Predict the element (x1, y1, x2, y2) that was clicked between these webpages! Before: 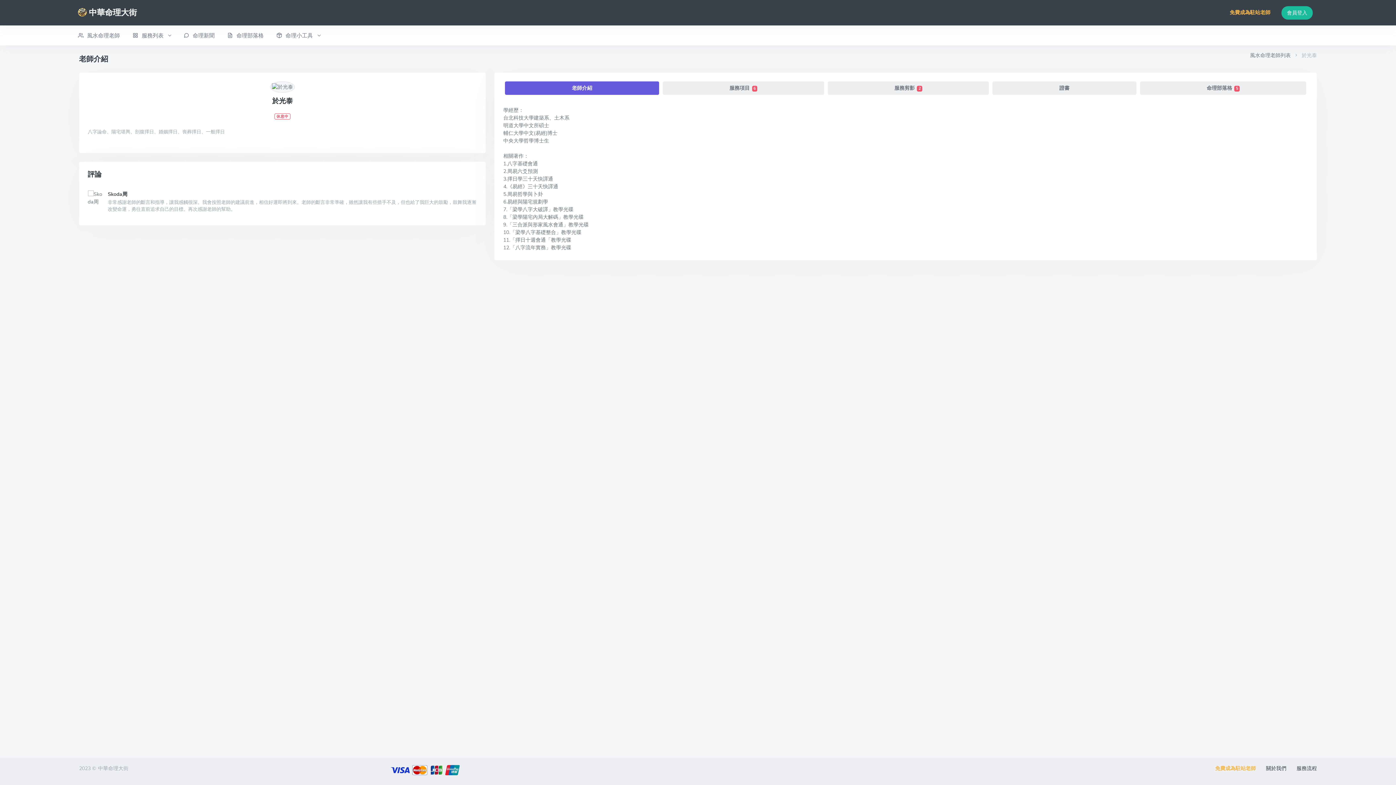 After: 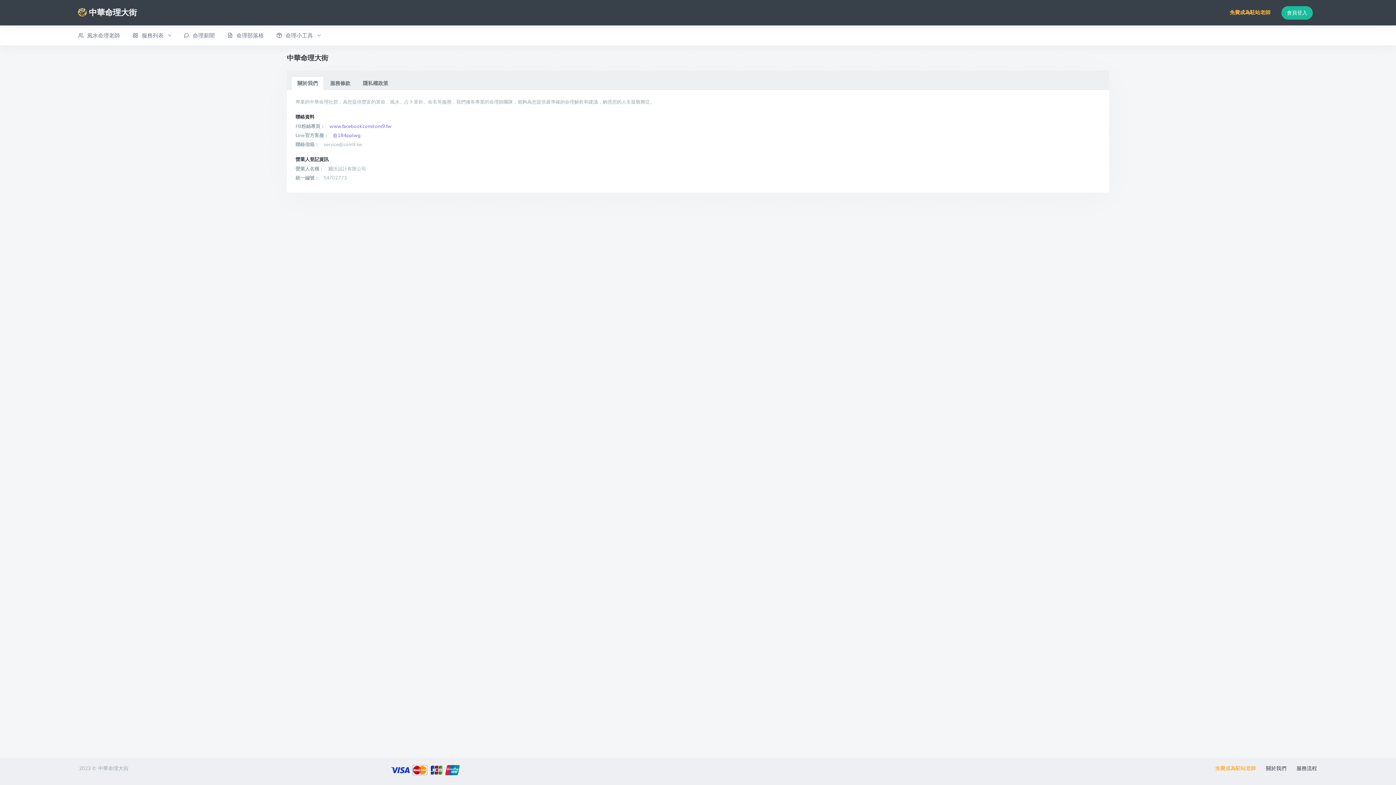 Action: bbox: (1266, 765, 1286, 772) label: 關於我們